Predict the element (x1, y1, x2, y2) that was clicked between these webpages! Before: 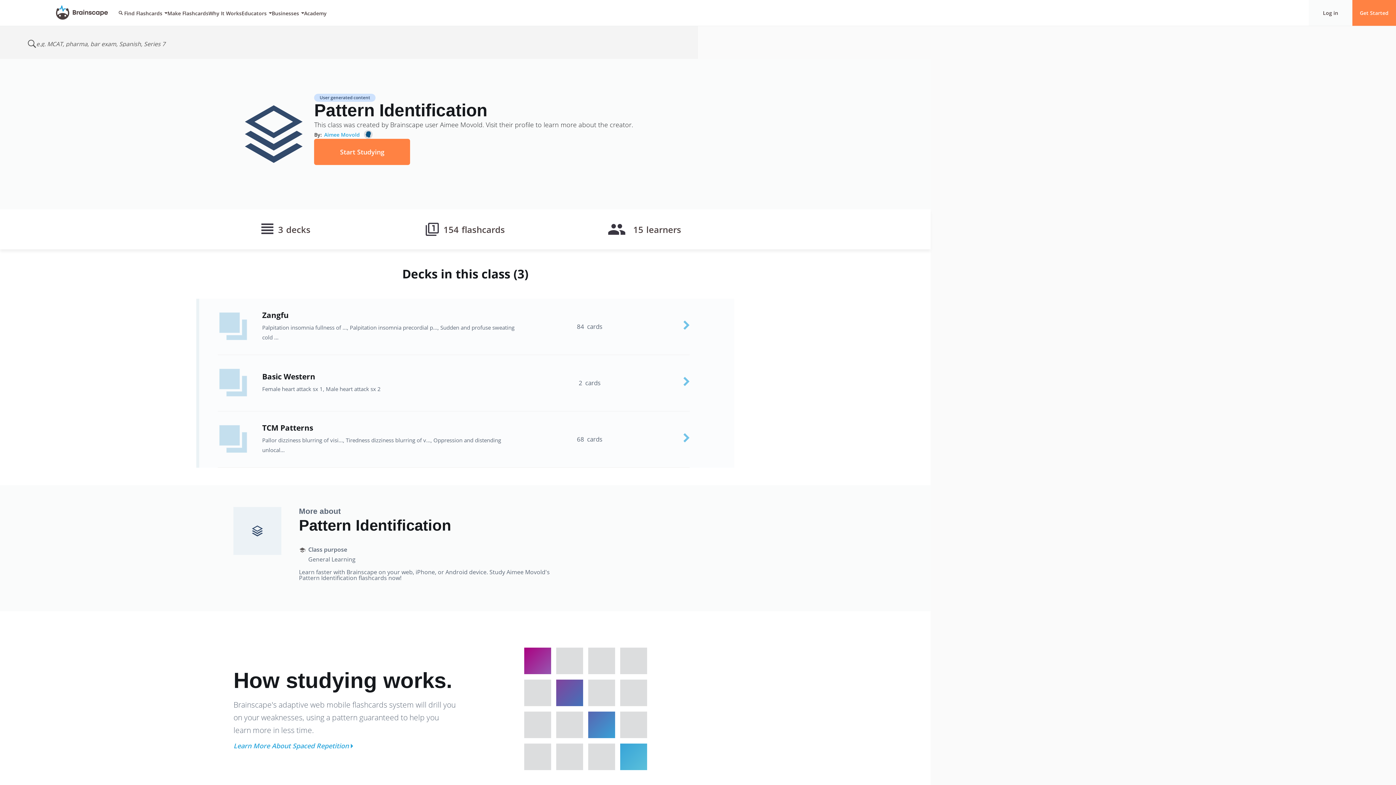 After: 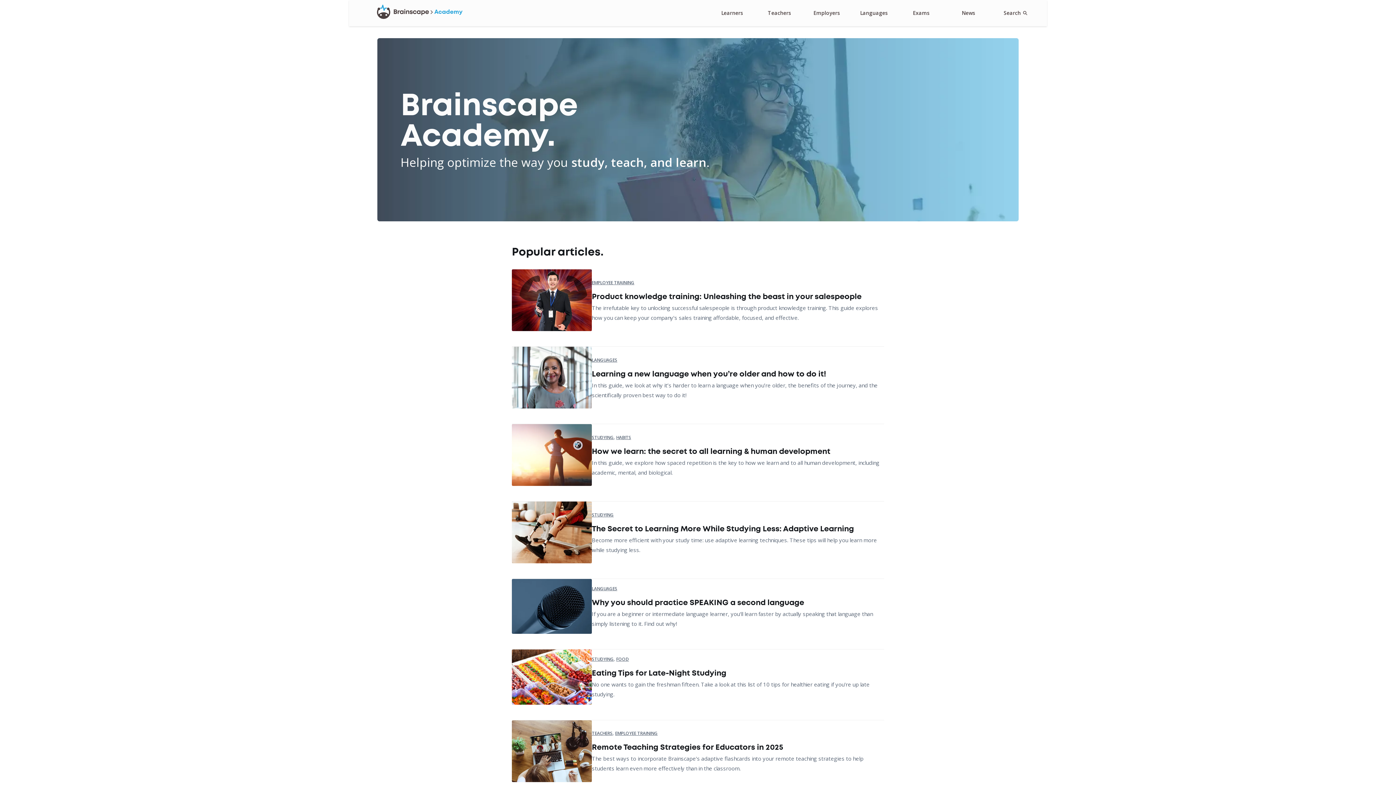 Action: bbox: (304, 0, 326, 26) label: Academy